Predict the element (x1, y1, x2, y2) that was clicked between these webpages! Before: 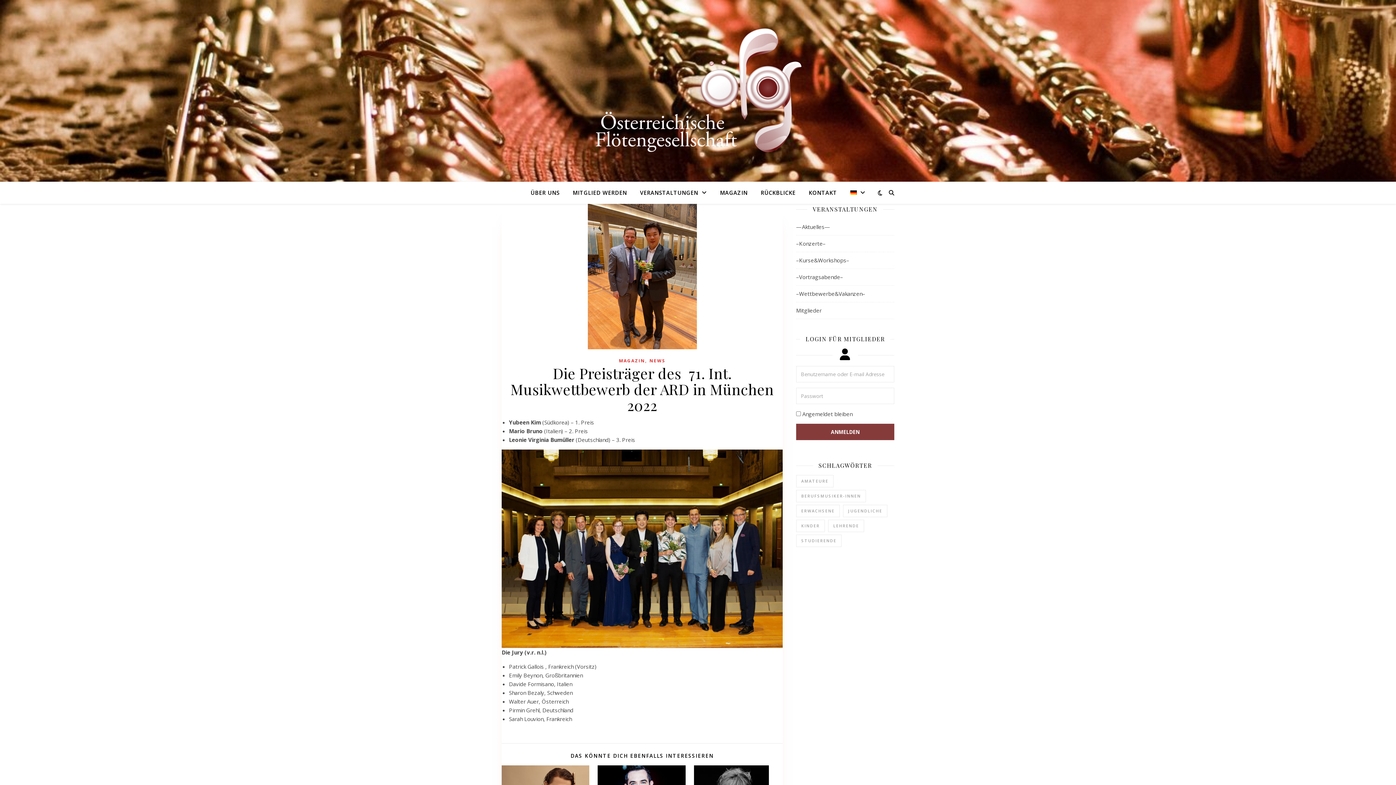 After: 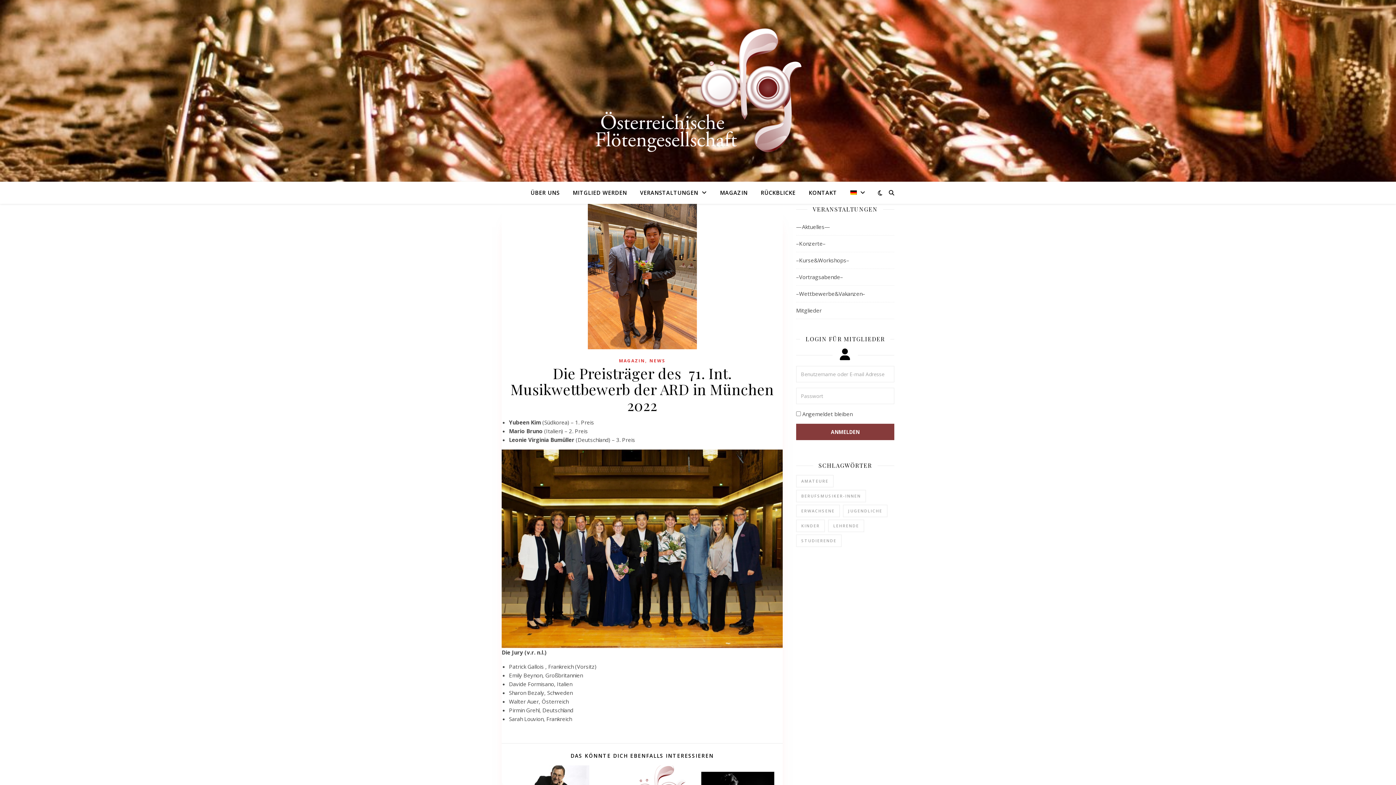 Action: bbox: (844, 181, 865, 204)